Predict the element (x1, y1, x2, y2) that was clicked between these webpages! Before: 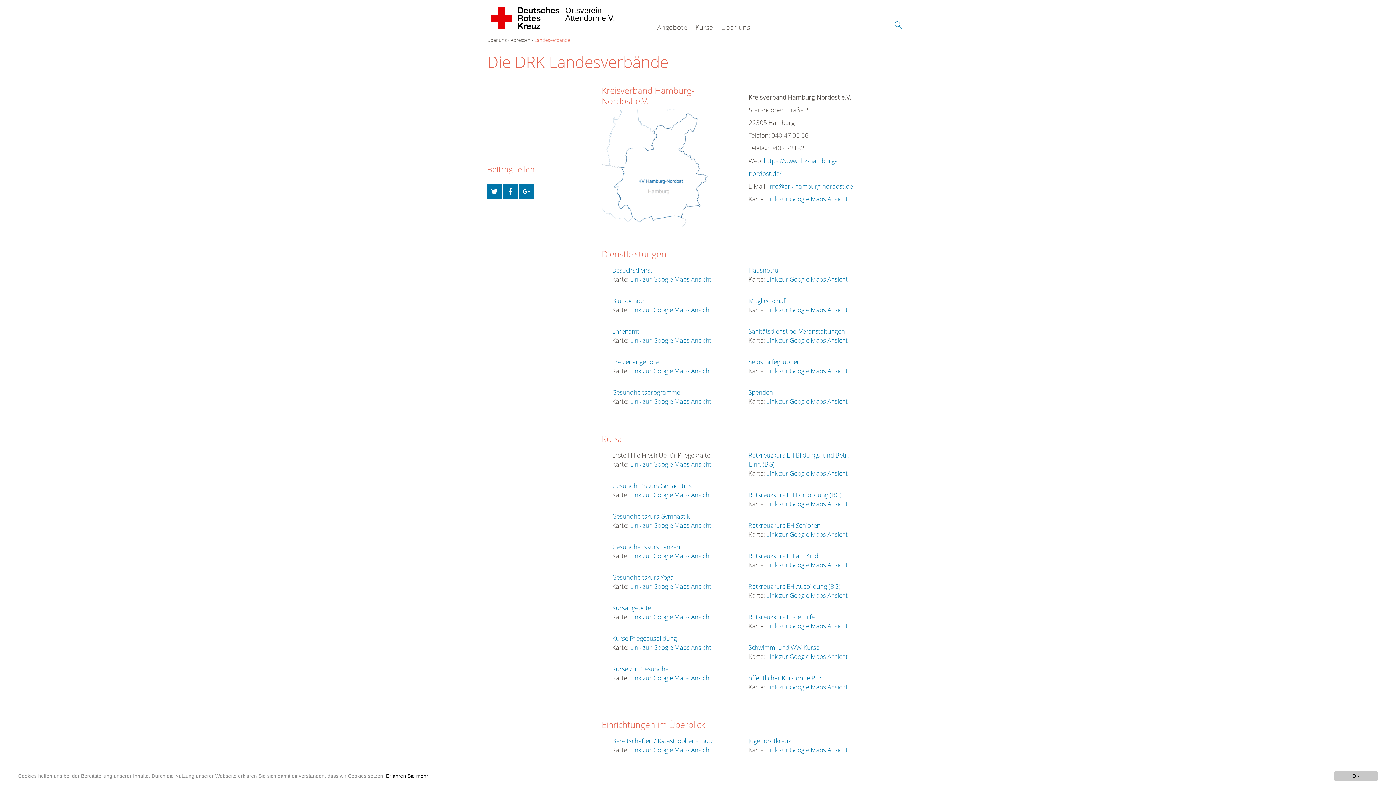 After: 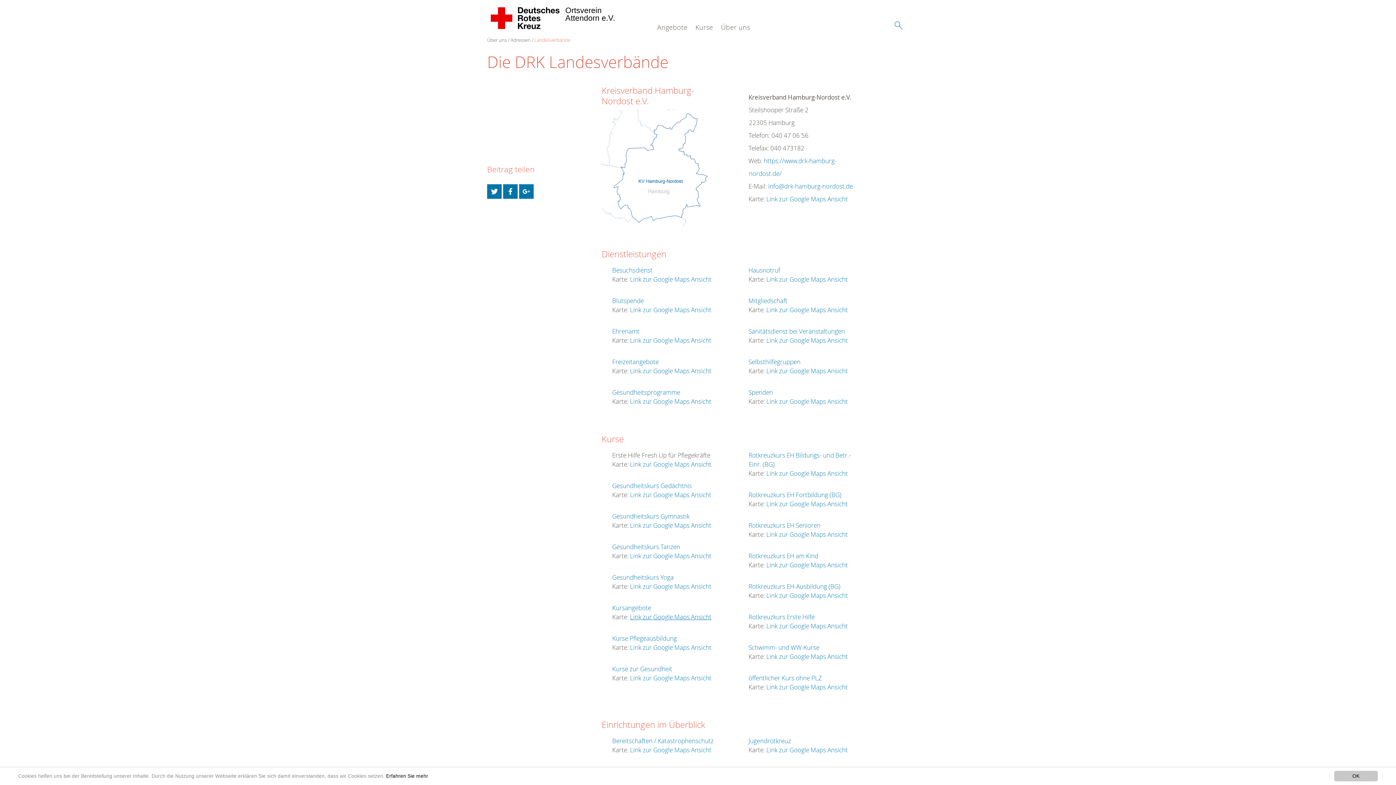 Action: label: Link zur Google Maps Ansicht bbox: (630, 612, 711, 621)